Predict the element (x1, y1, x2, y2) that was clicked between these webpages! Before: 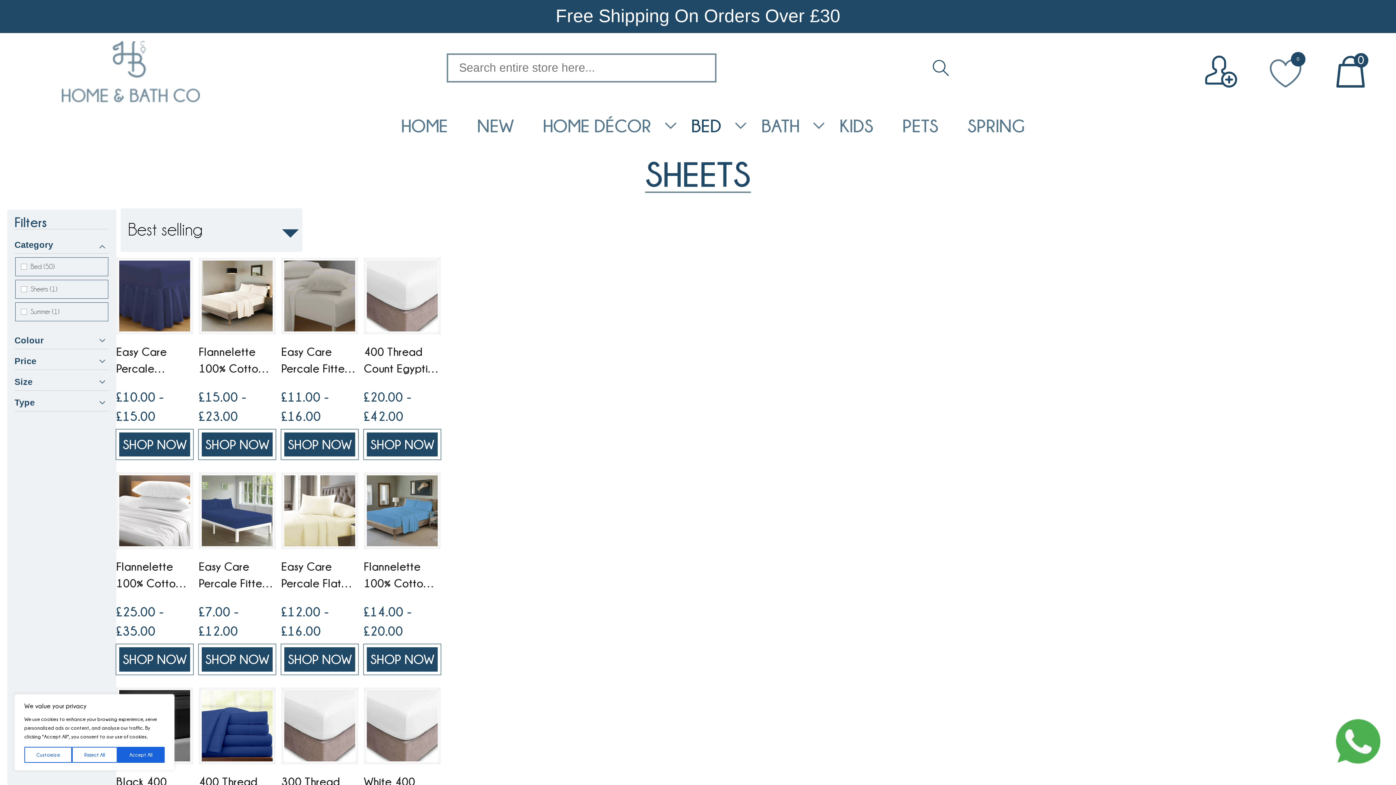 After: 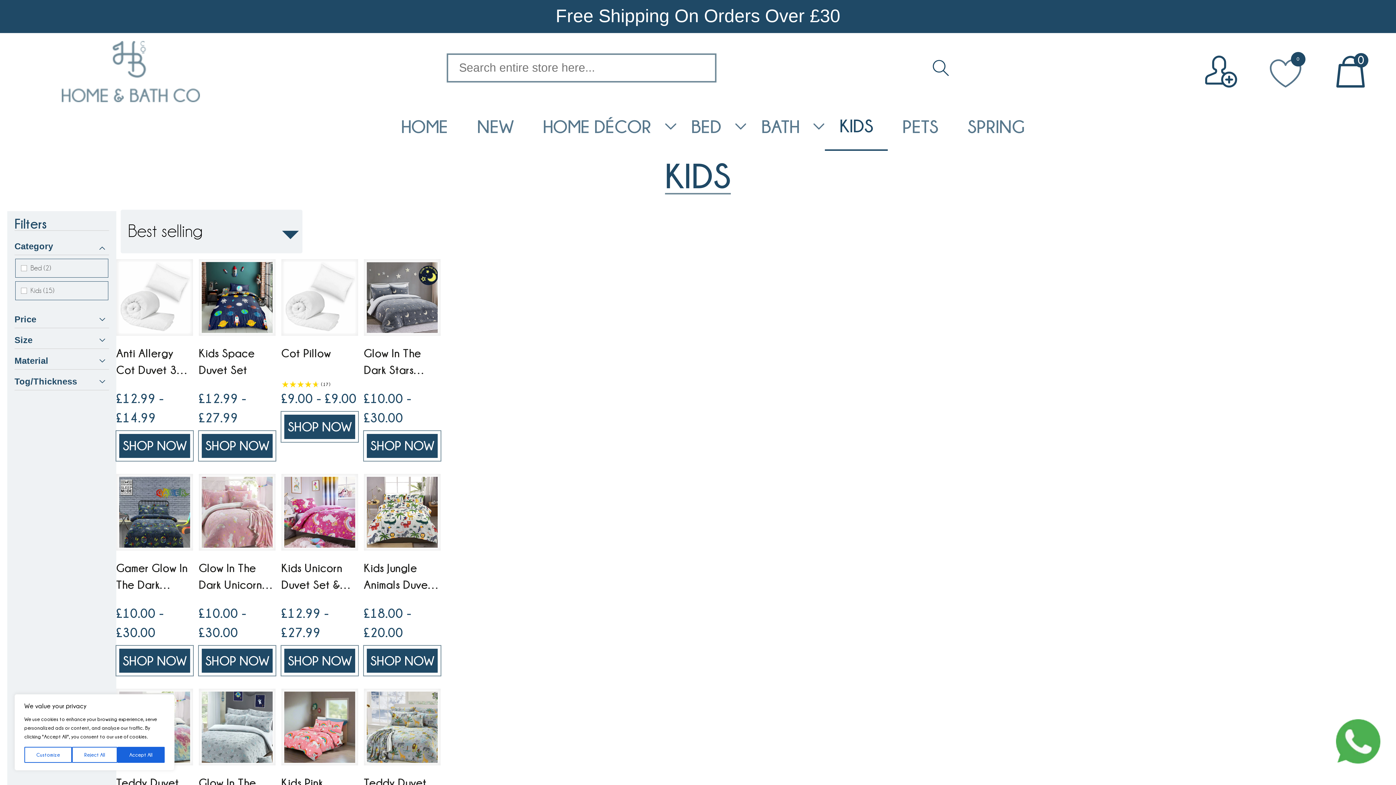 Action: bbox: (825, 102, 888, 149) label: KIDS